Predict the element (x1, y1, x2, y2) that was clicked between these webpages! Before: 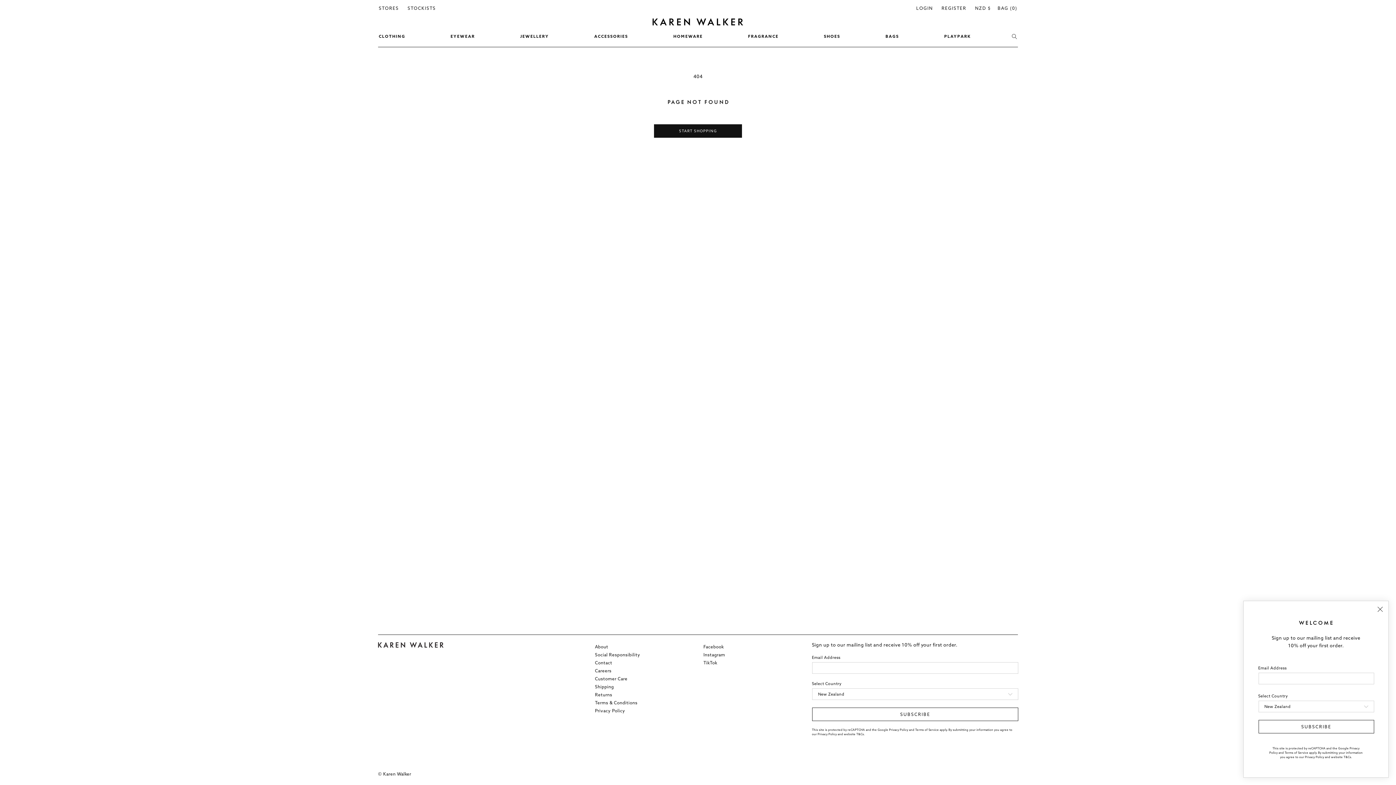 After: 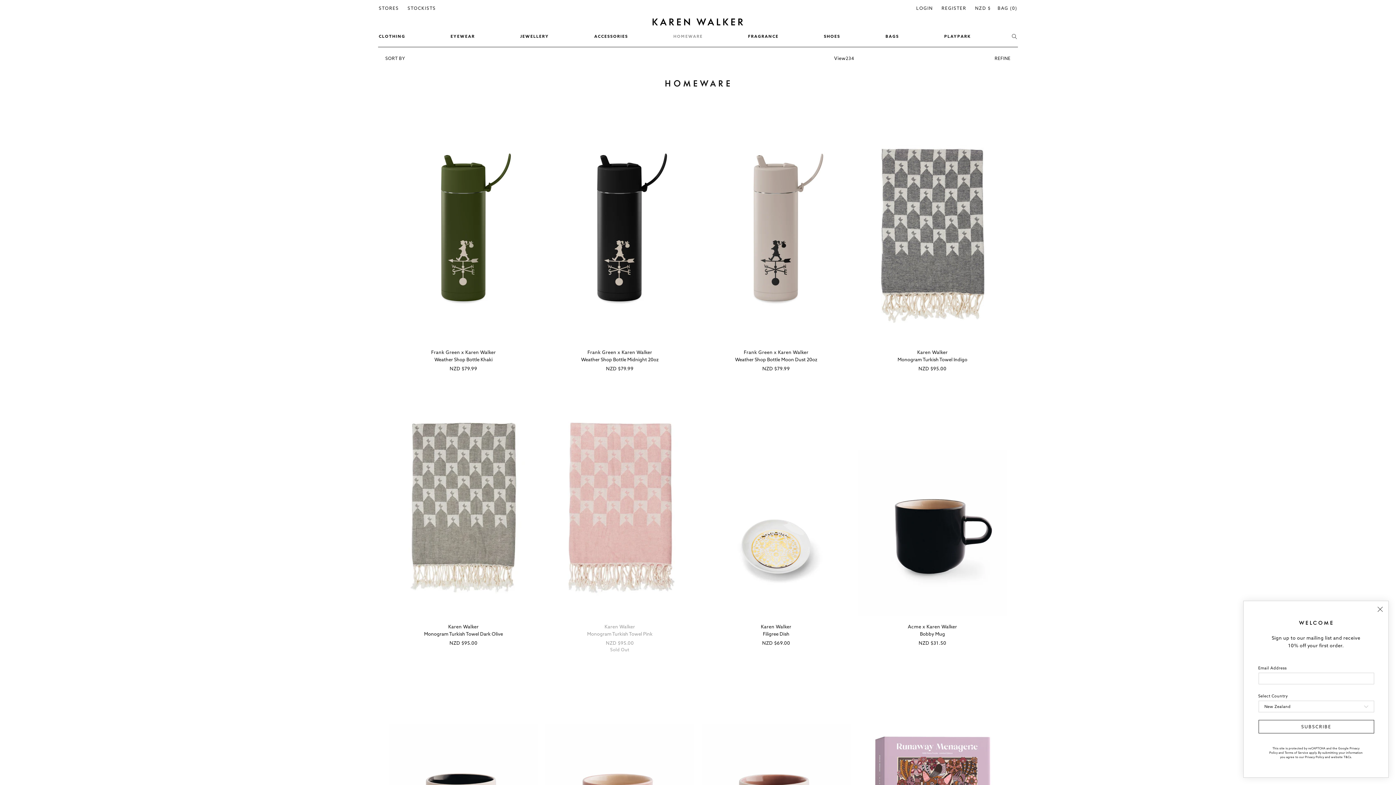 Action: bbox: (669, 29, 707, 43) label: HOMEWARE